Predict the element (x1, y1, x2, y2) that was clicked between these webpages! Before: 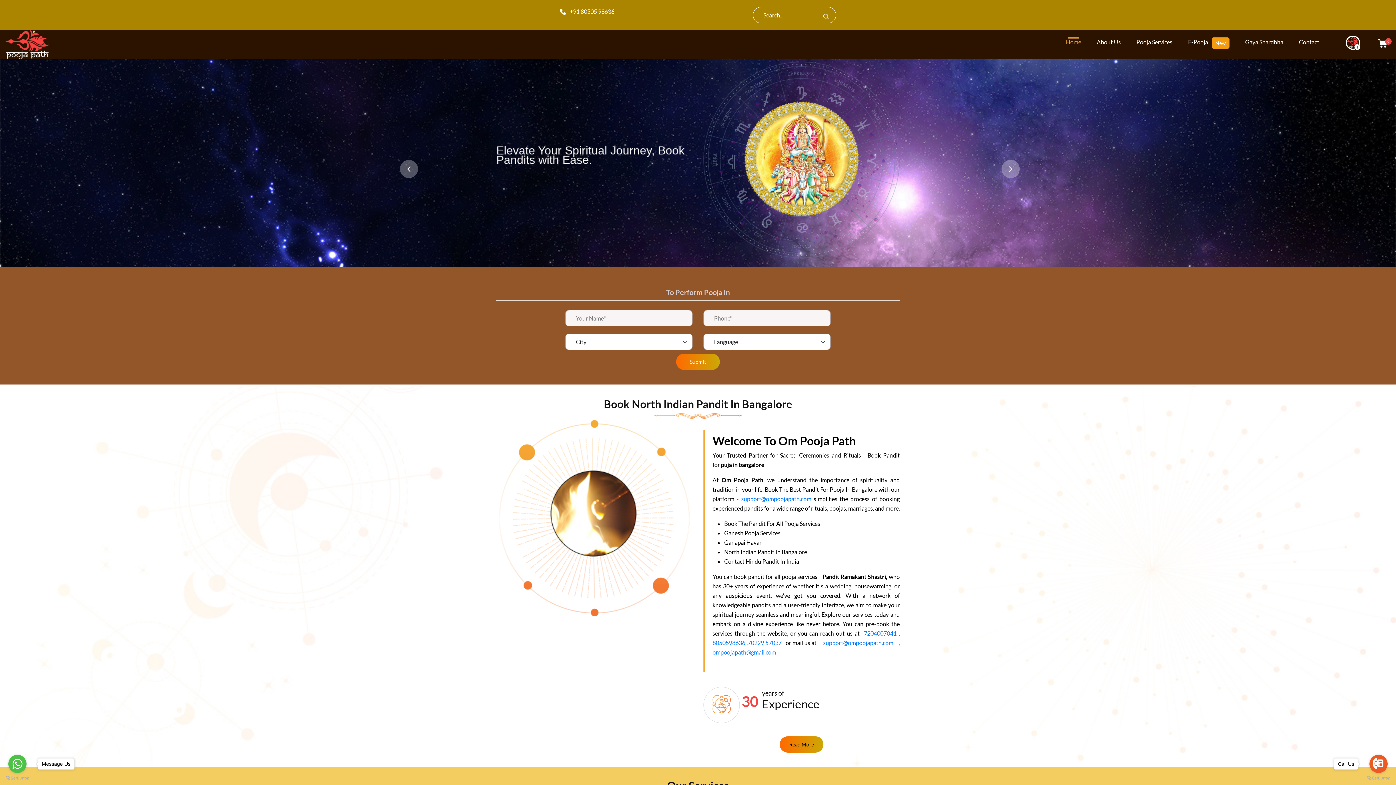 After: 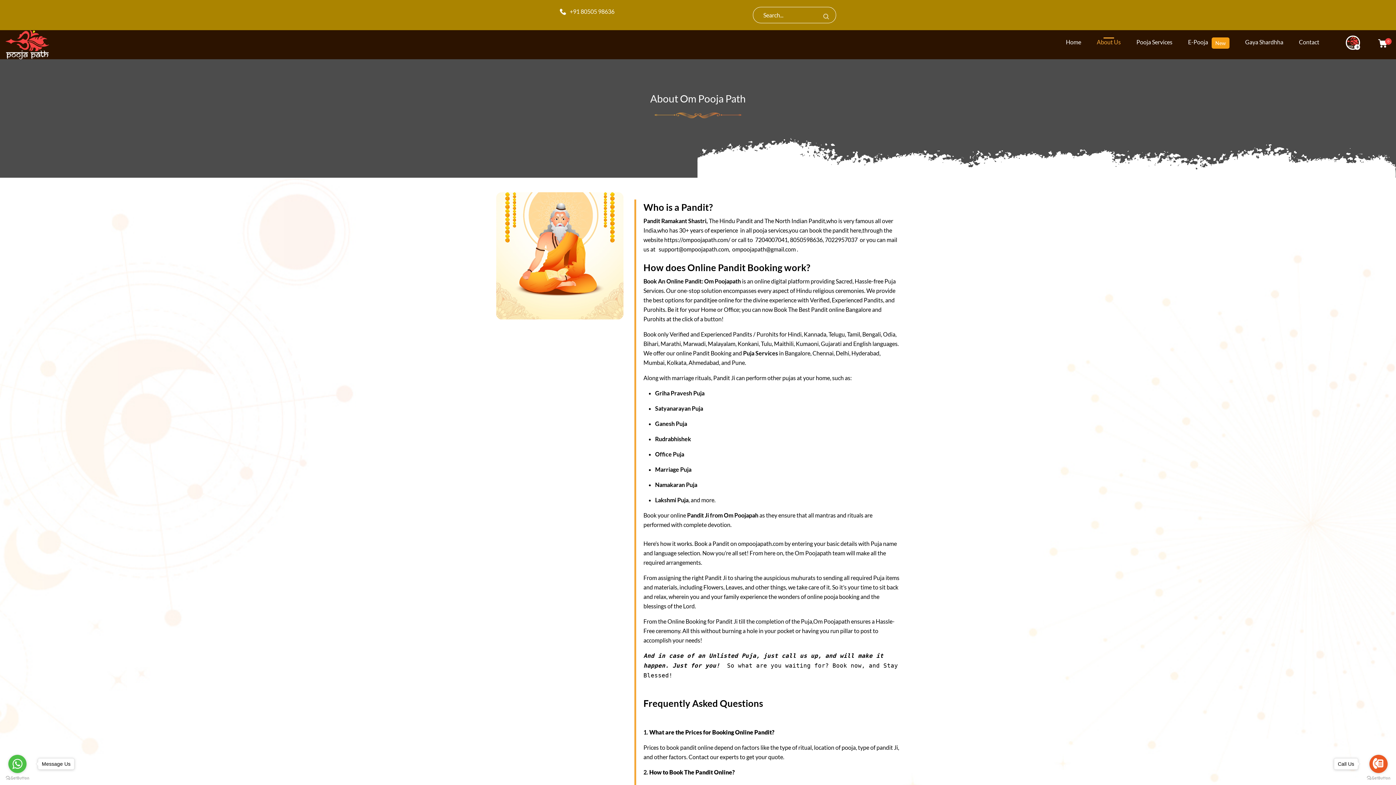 Action: bbox: (1097, 37, 1121, 46) label: About Us